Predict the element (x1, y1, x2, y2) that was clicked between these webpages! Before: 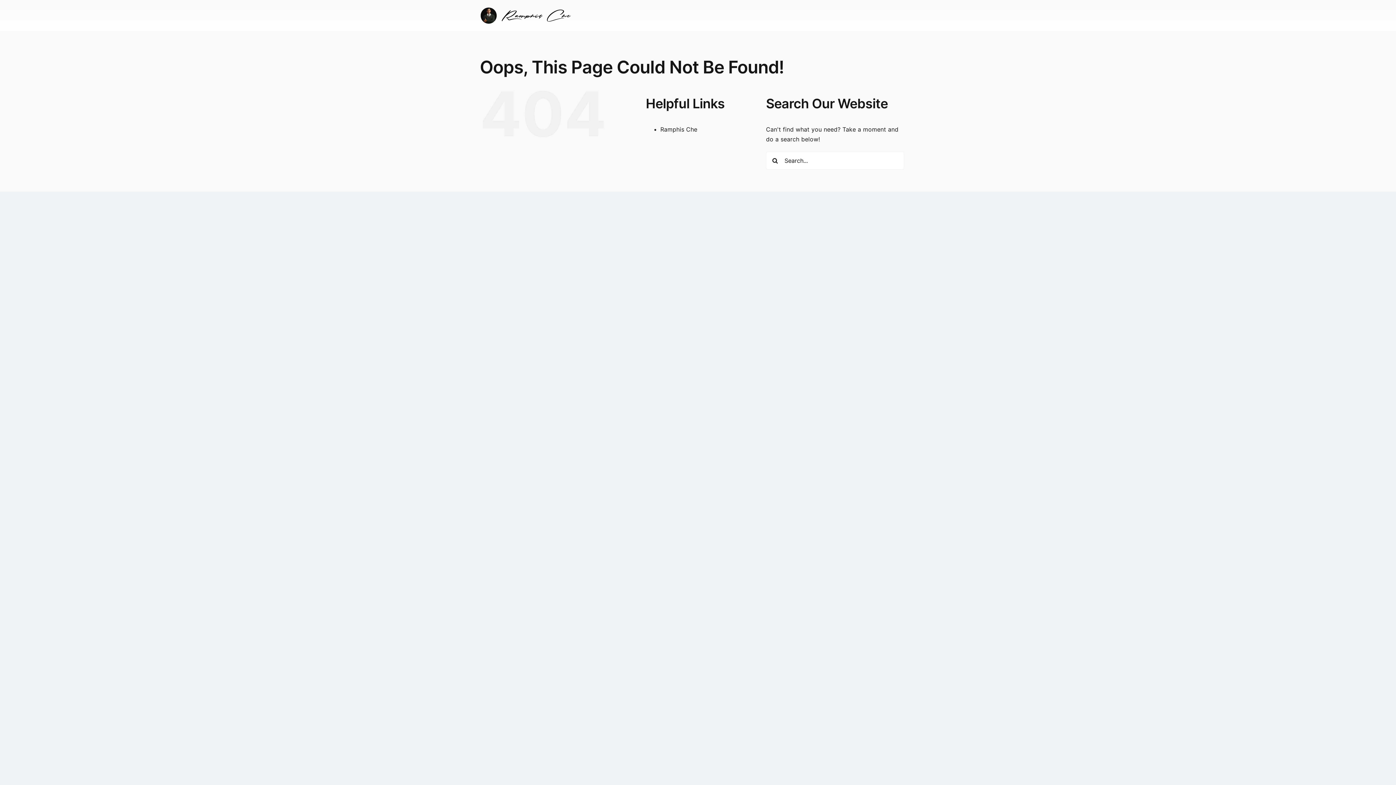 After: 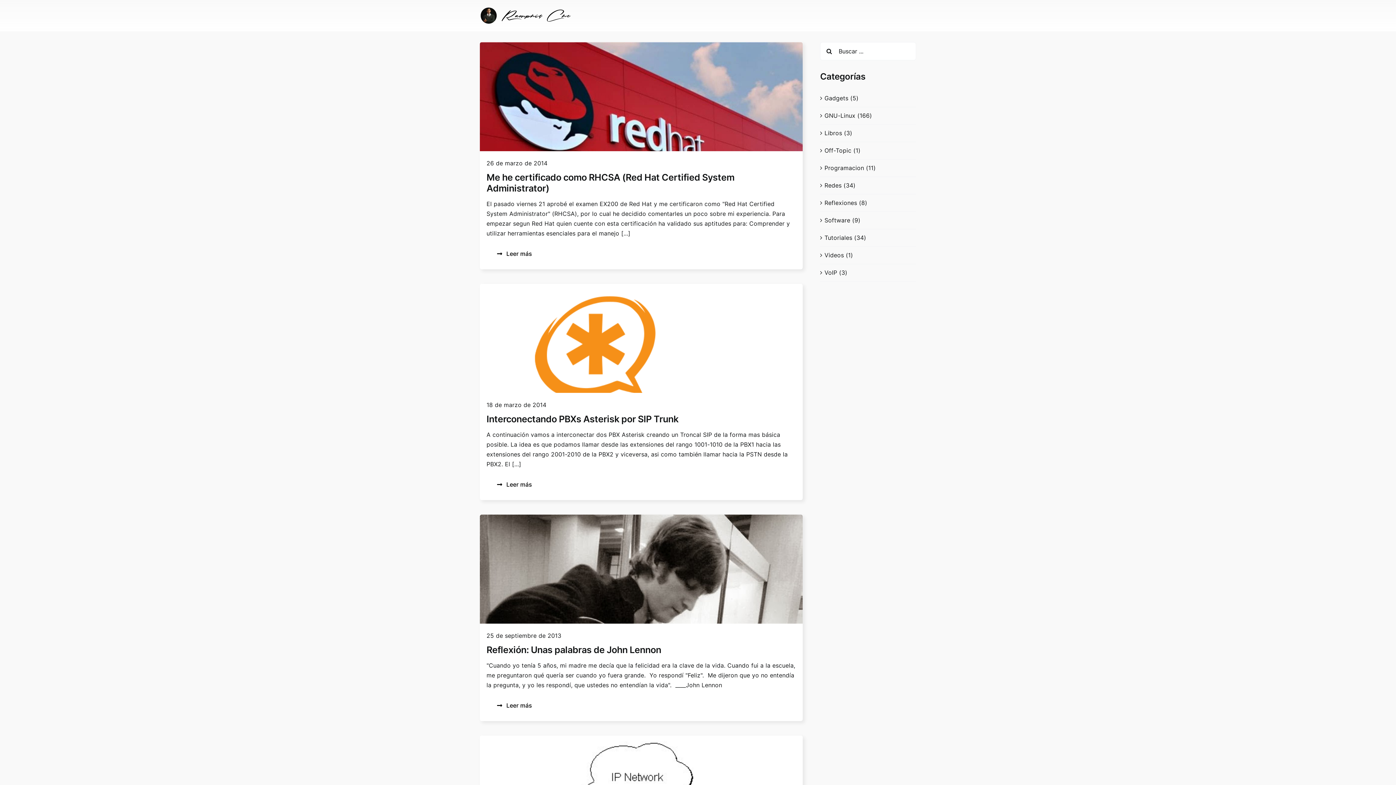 Action: label: Ramphis Che bbox: (660, 125, 697, 132)